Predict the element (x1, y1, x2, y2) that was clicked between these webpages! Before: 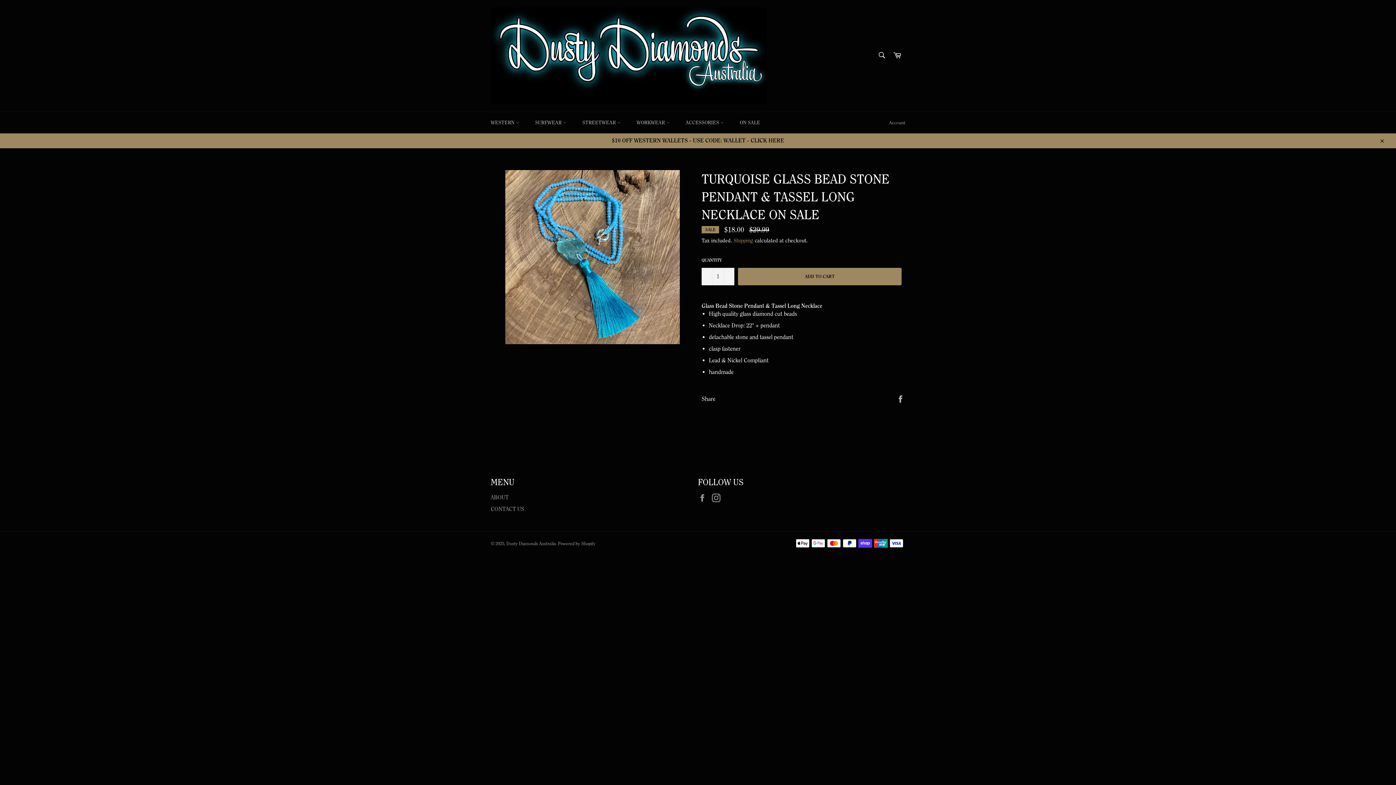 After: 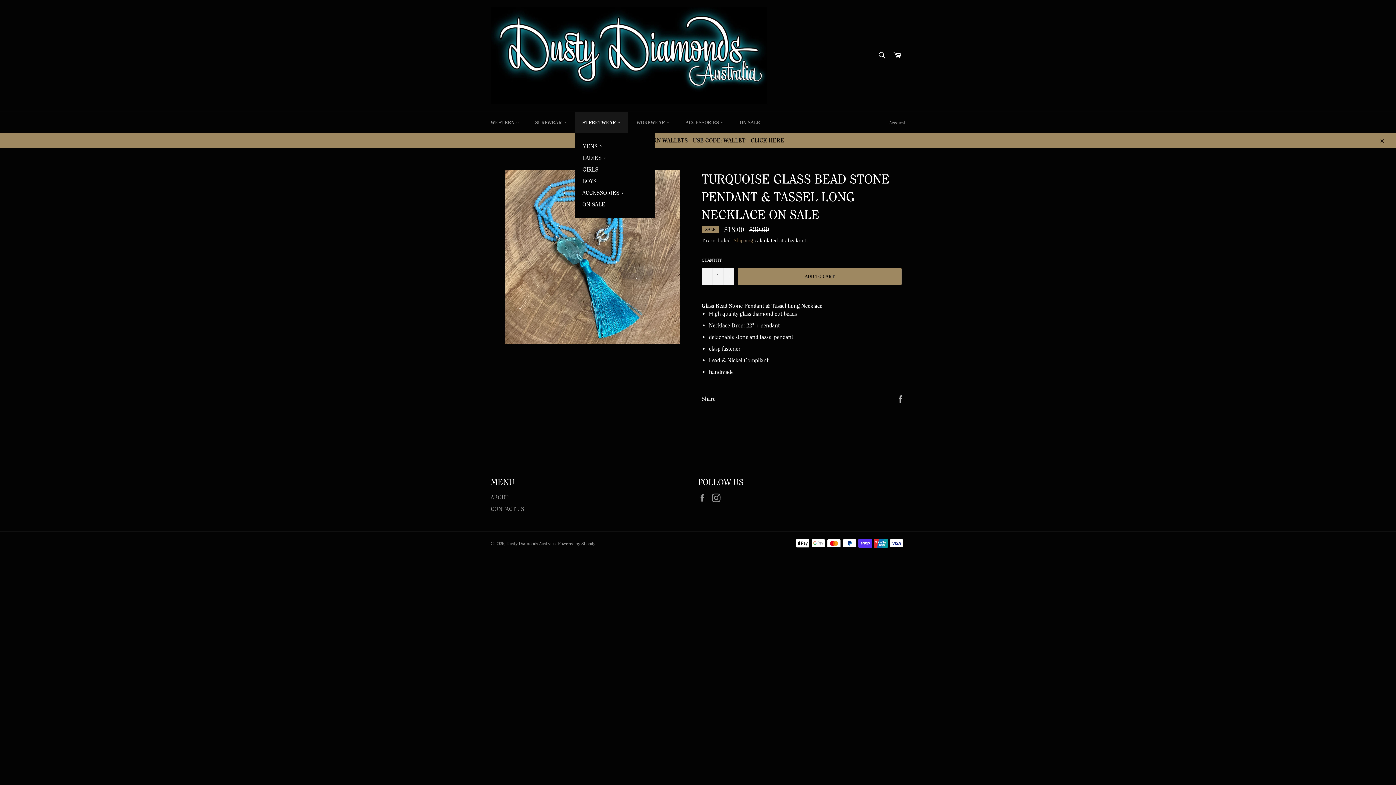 Action: label: STREETWEAR  bbox: (575, 112, 628, 133)